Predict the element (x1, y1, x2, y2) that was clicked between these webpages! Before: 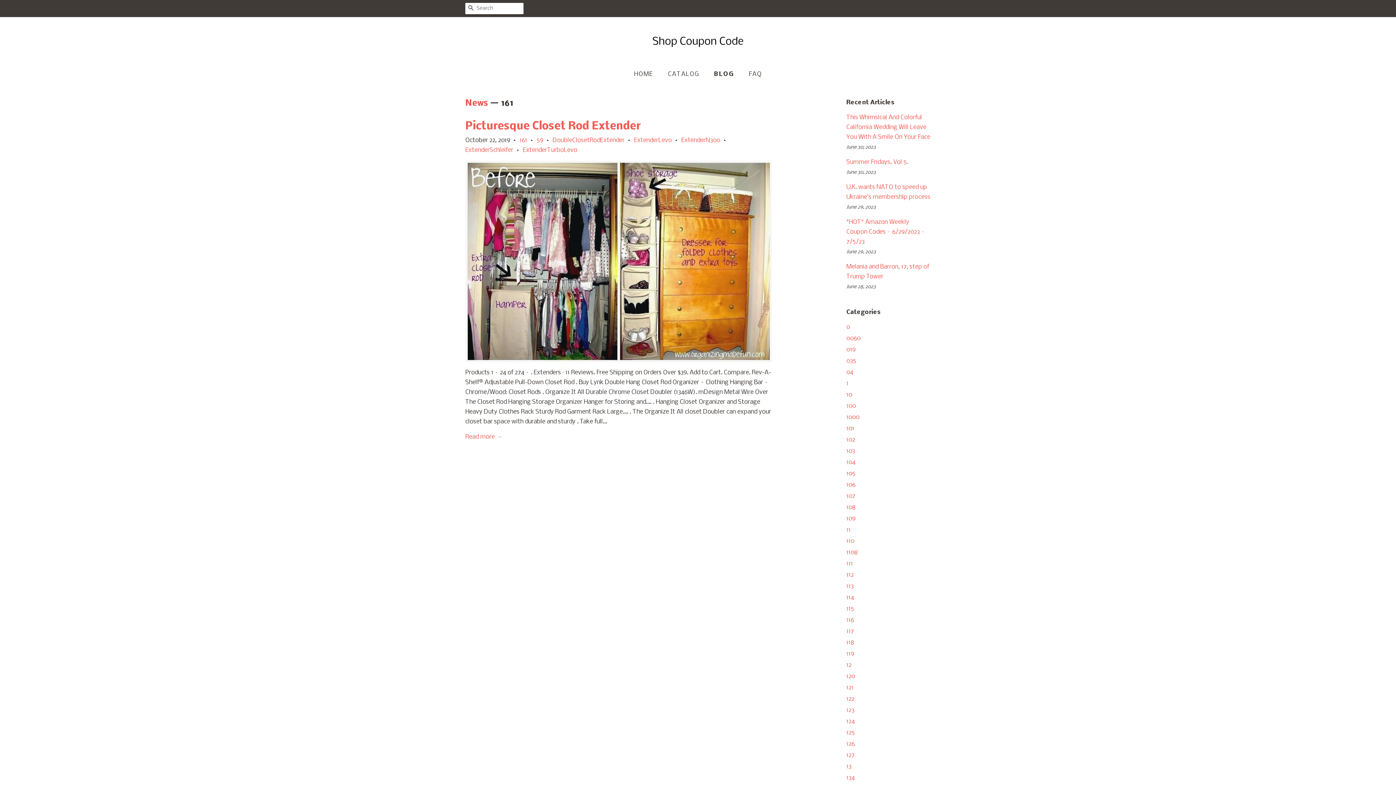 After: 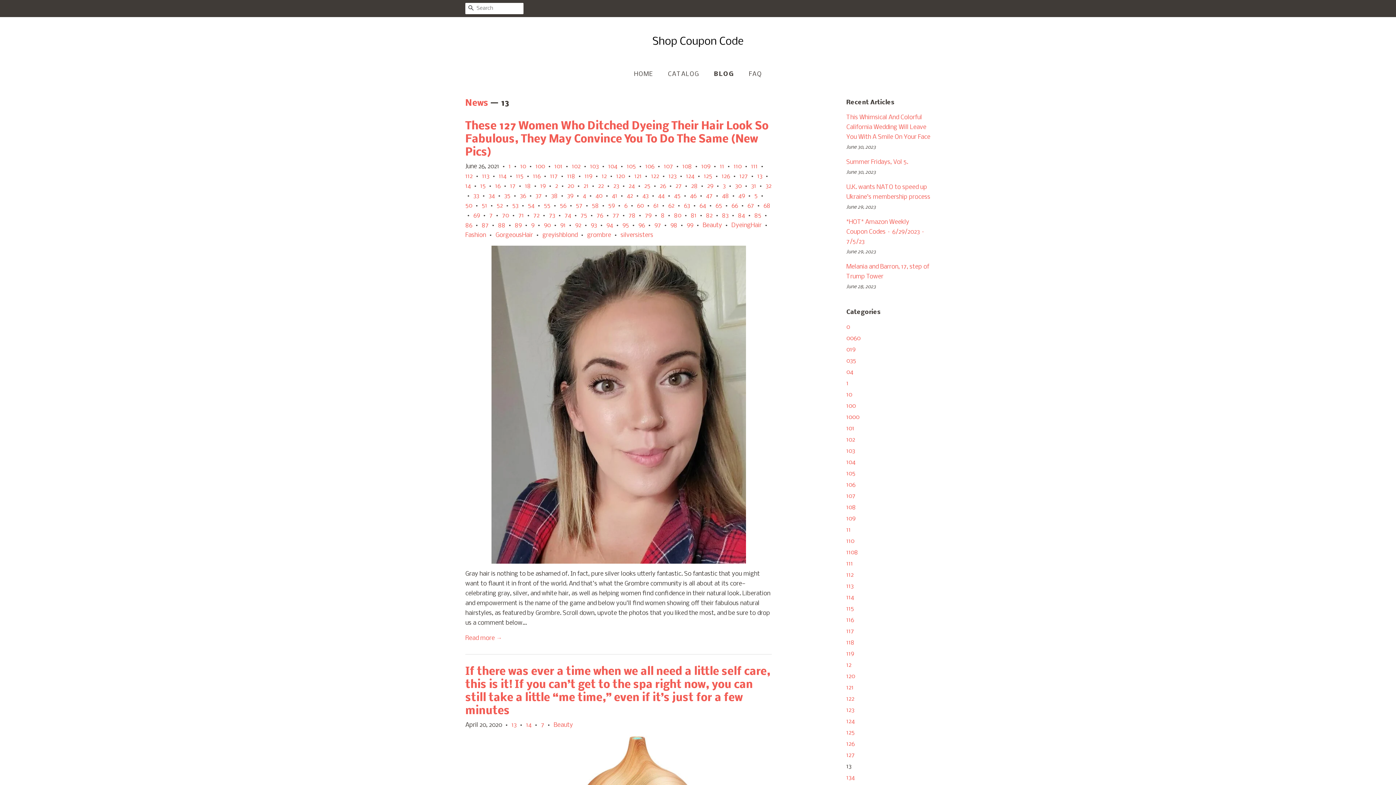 Action: bbox: (846, 763, 851, 770) label: 13